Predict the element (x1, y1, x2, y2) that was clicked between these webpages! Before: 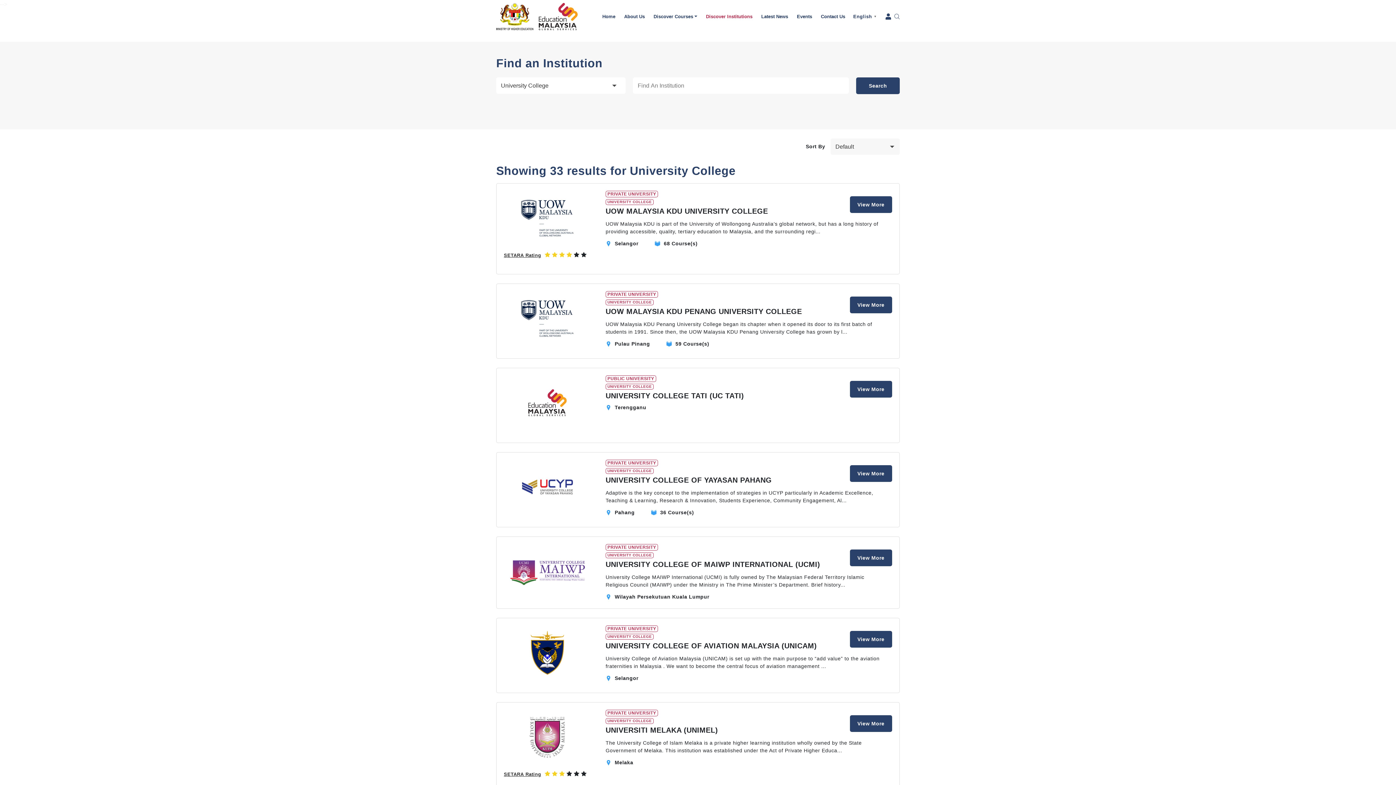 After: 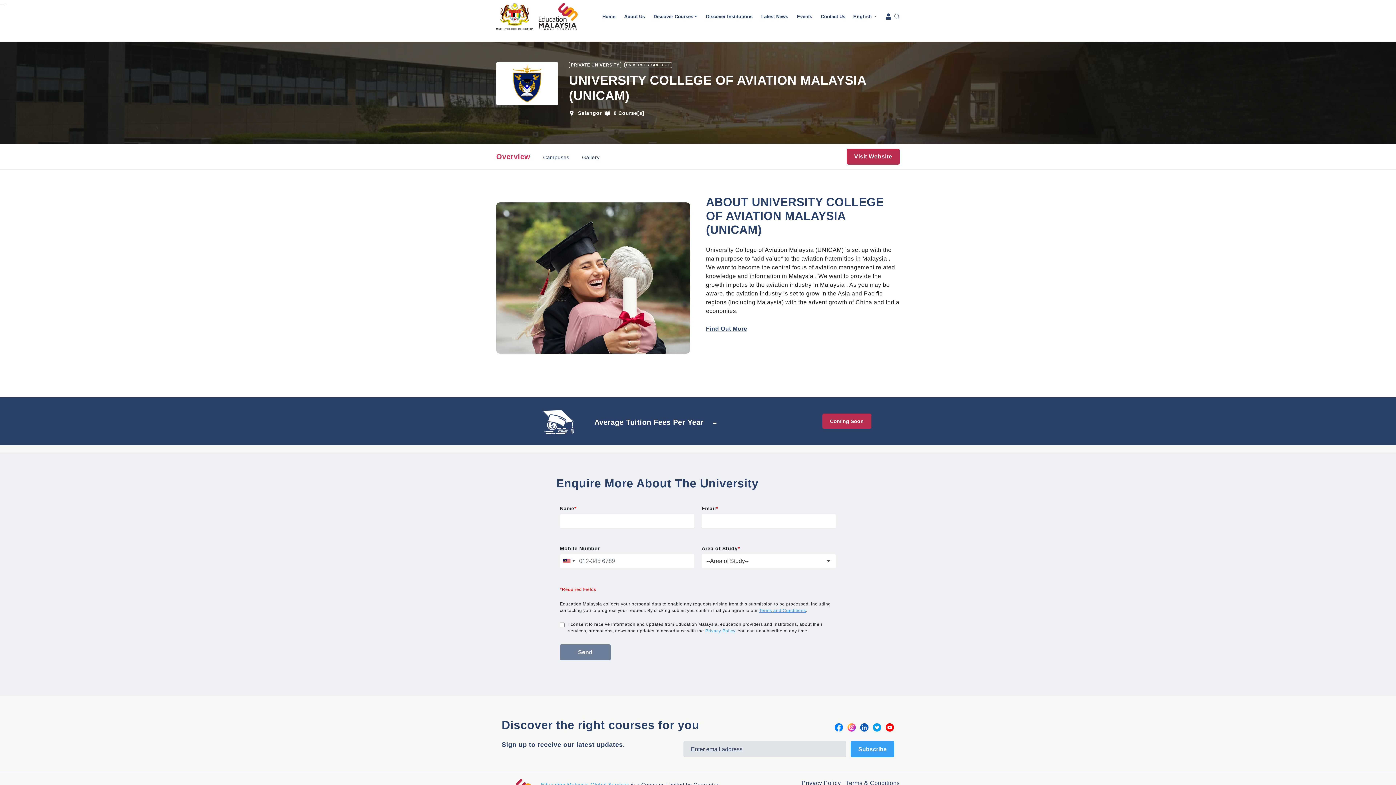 Action: label: View More bbox: (850, 631, 892, 648)